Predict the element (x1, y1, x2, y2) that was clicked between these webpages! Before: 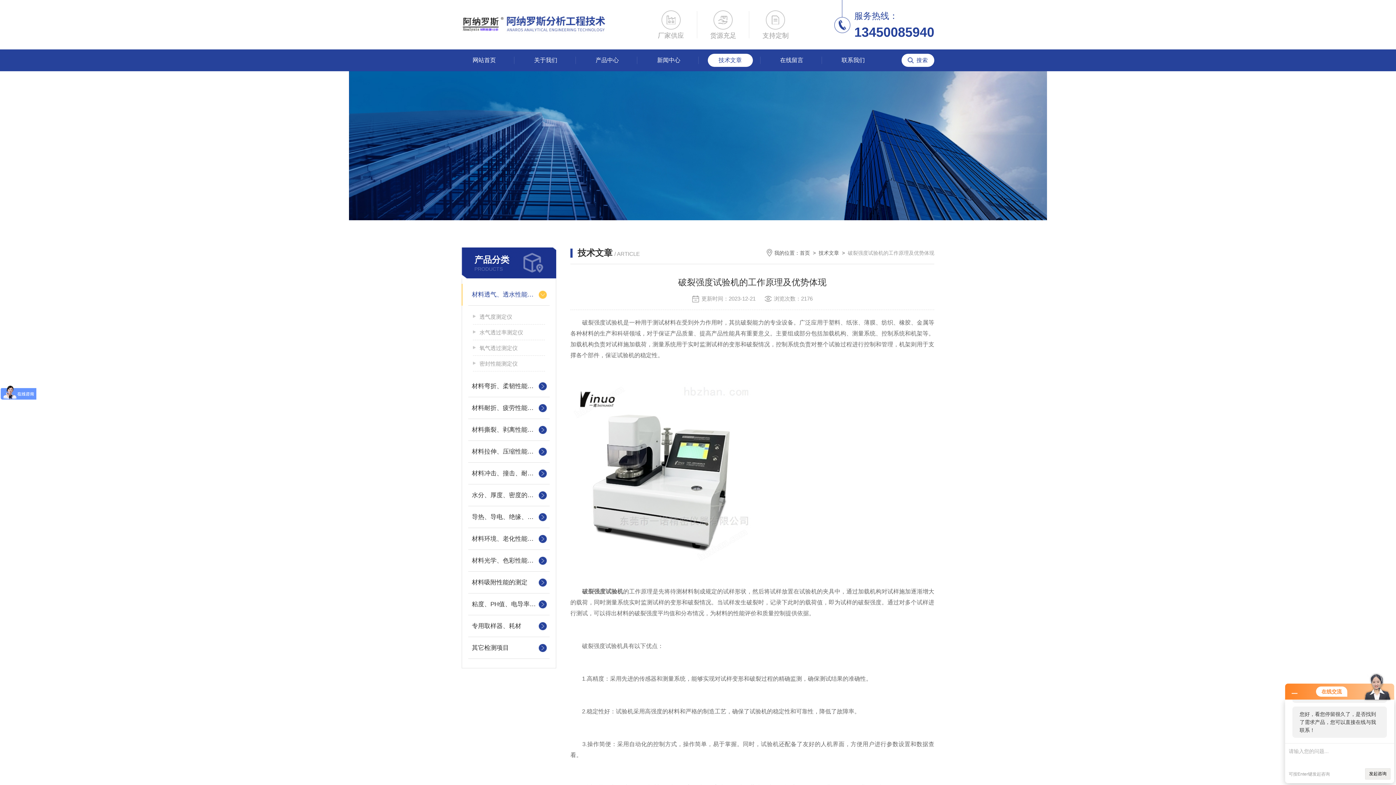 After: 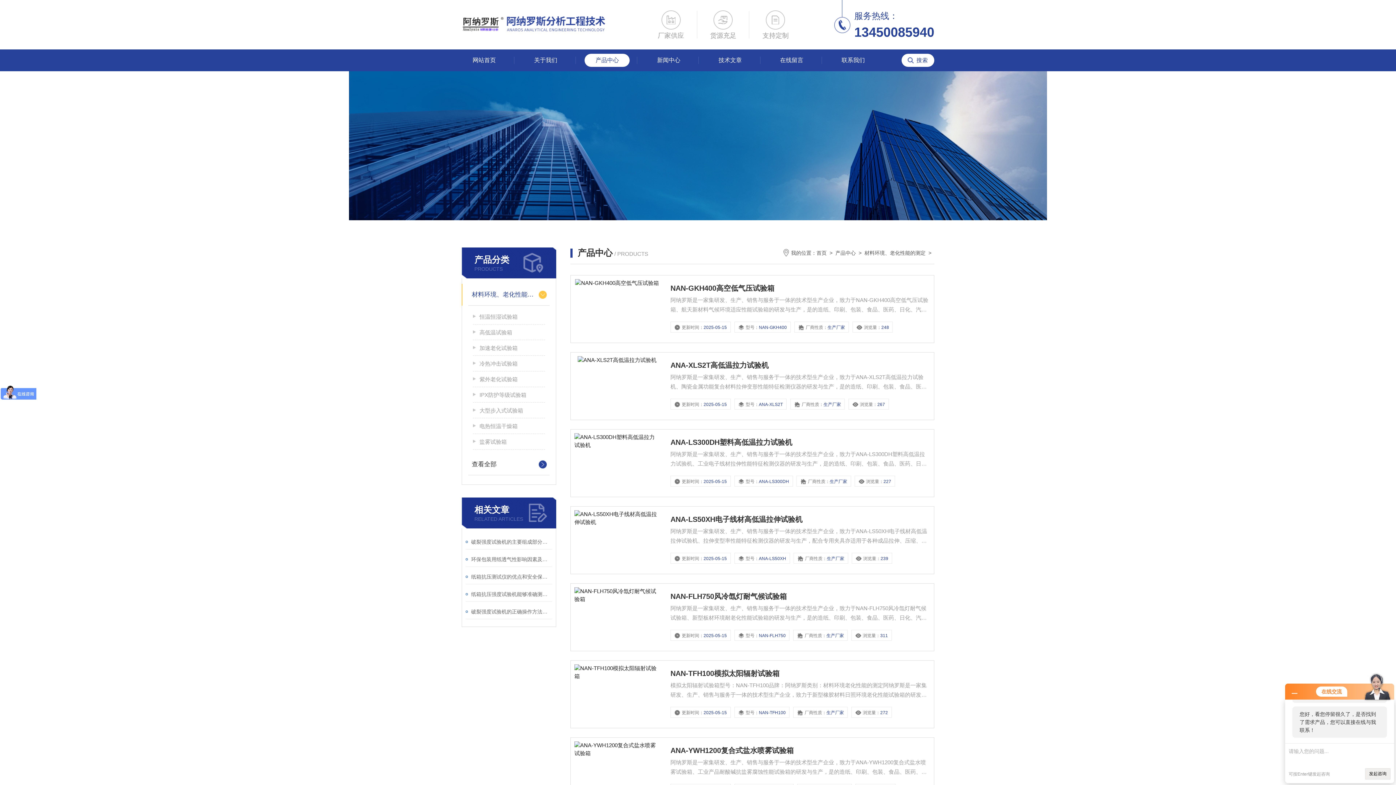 Action: label: 材料环境、老化性能的测定 bbox: (472, 528, 546, 550)